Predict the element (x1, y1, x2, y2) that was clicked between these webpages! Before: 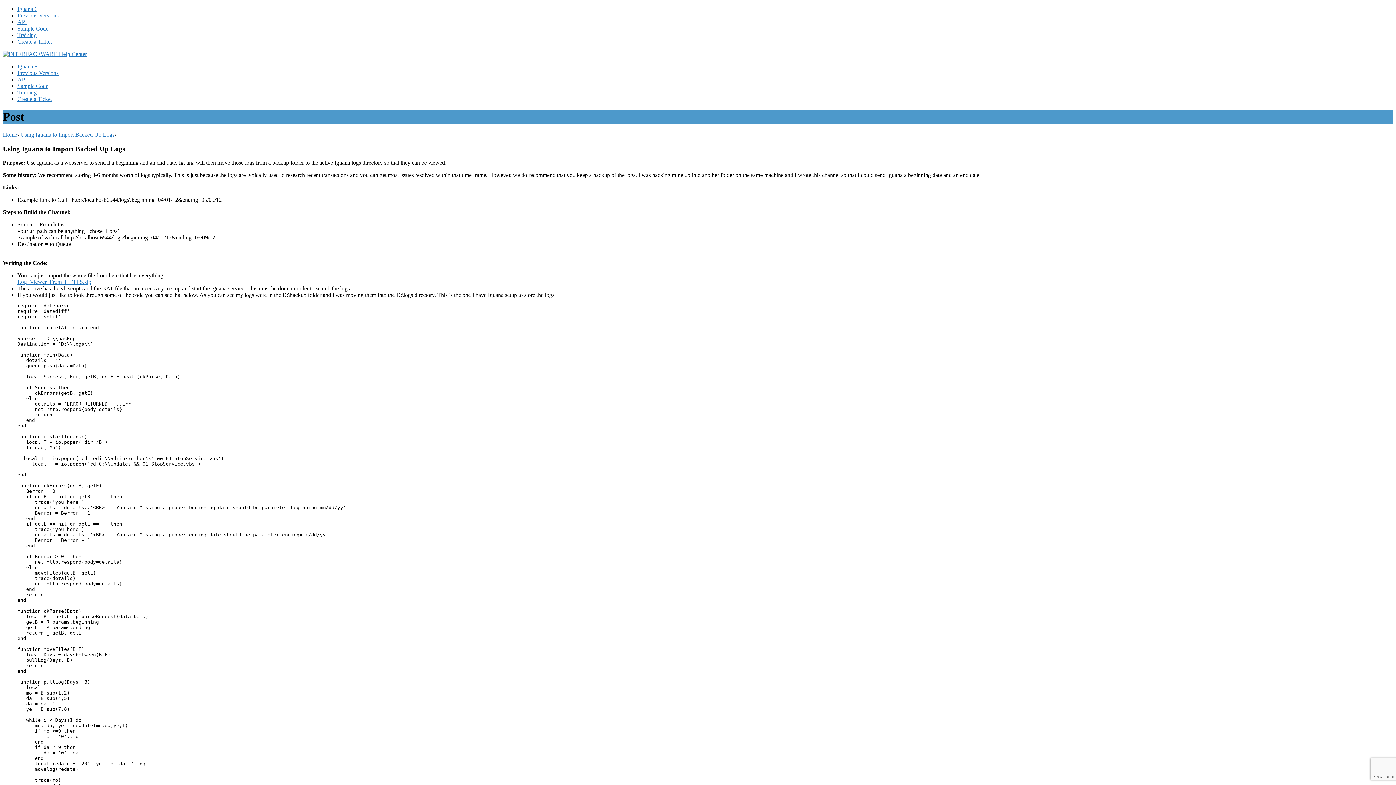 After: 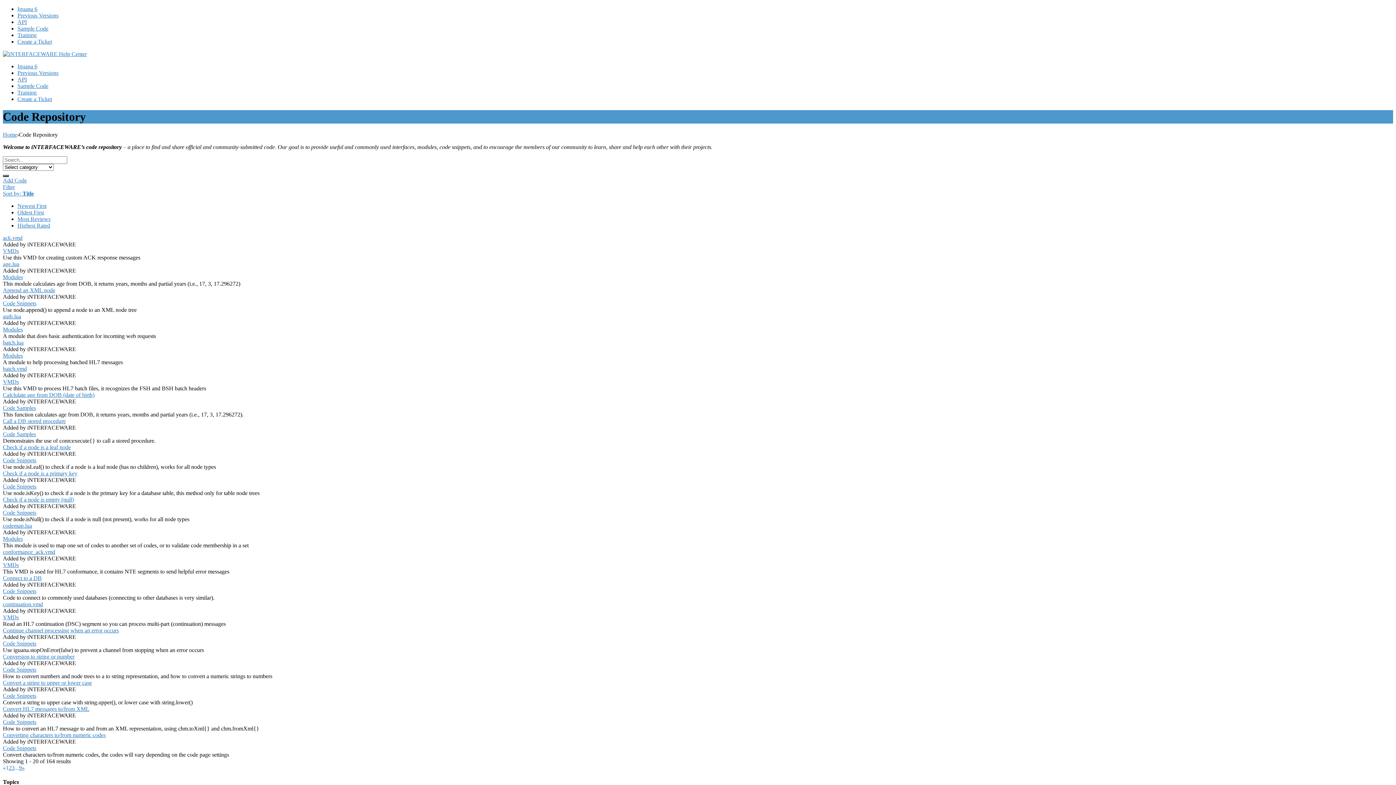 Action: bbox: (17, 25, 48, 31) label: Sample Code